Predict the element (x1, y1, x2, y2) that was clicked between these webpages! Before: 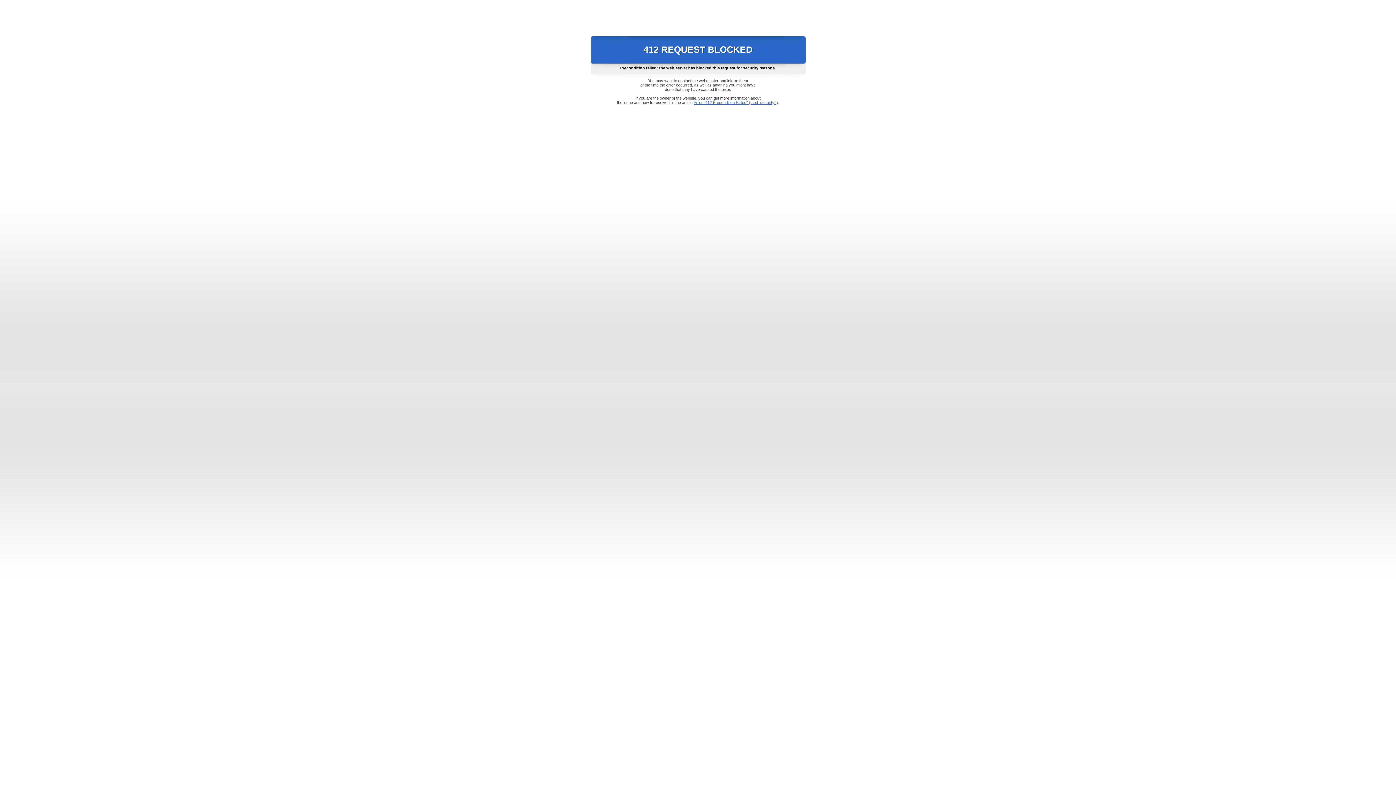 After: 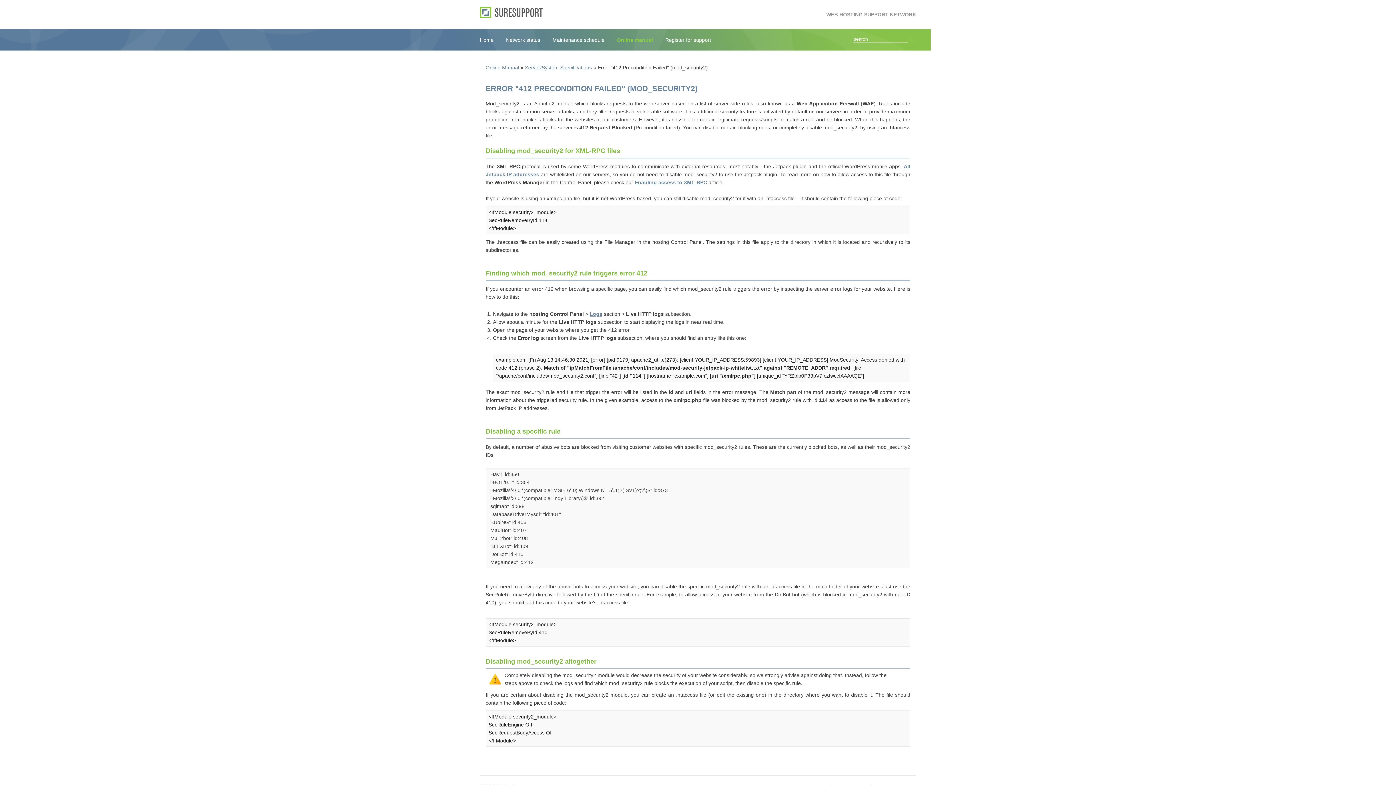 Action: bbox: (693, 100, 778, 104) label: Error "412 Precondition Failed" (mod_security2)